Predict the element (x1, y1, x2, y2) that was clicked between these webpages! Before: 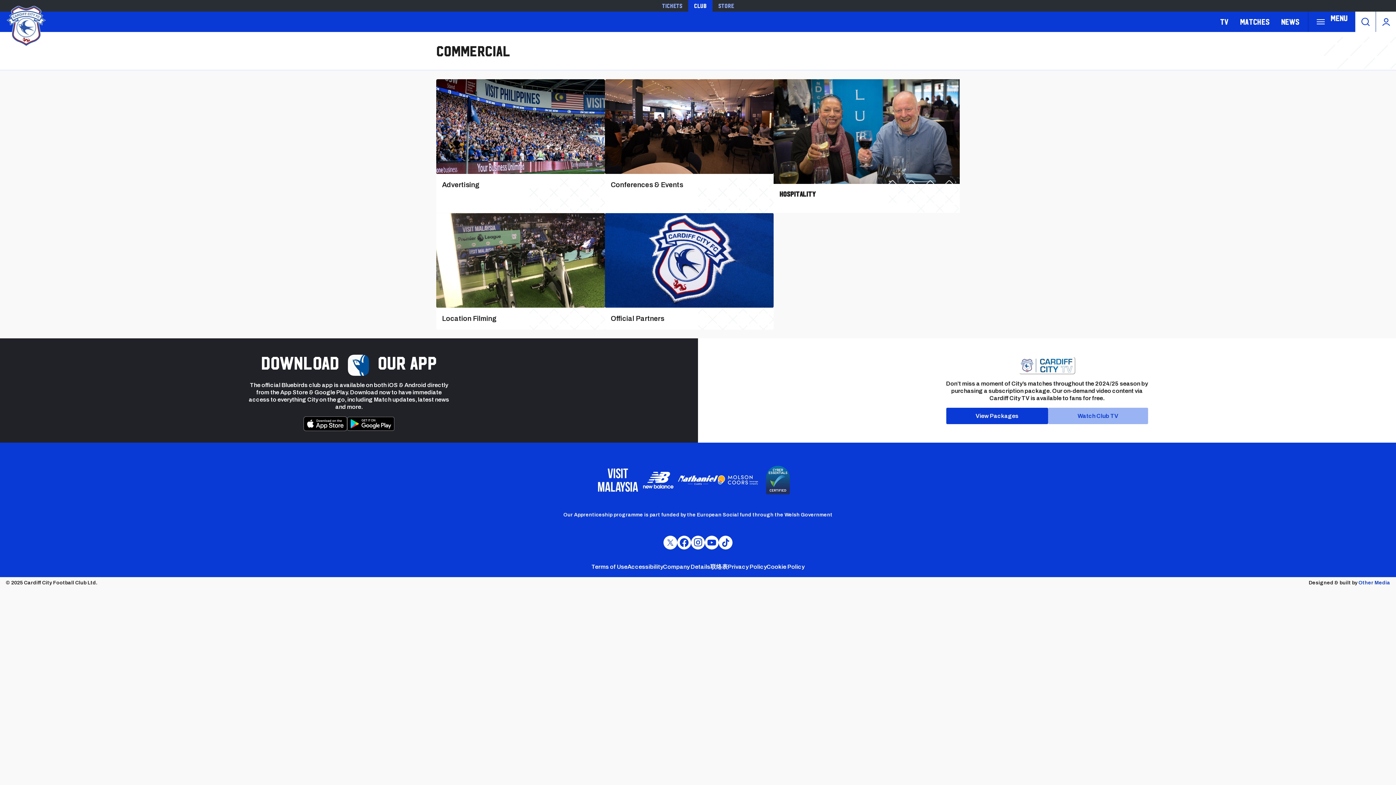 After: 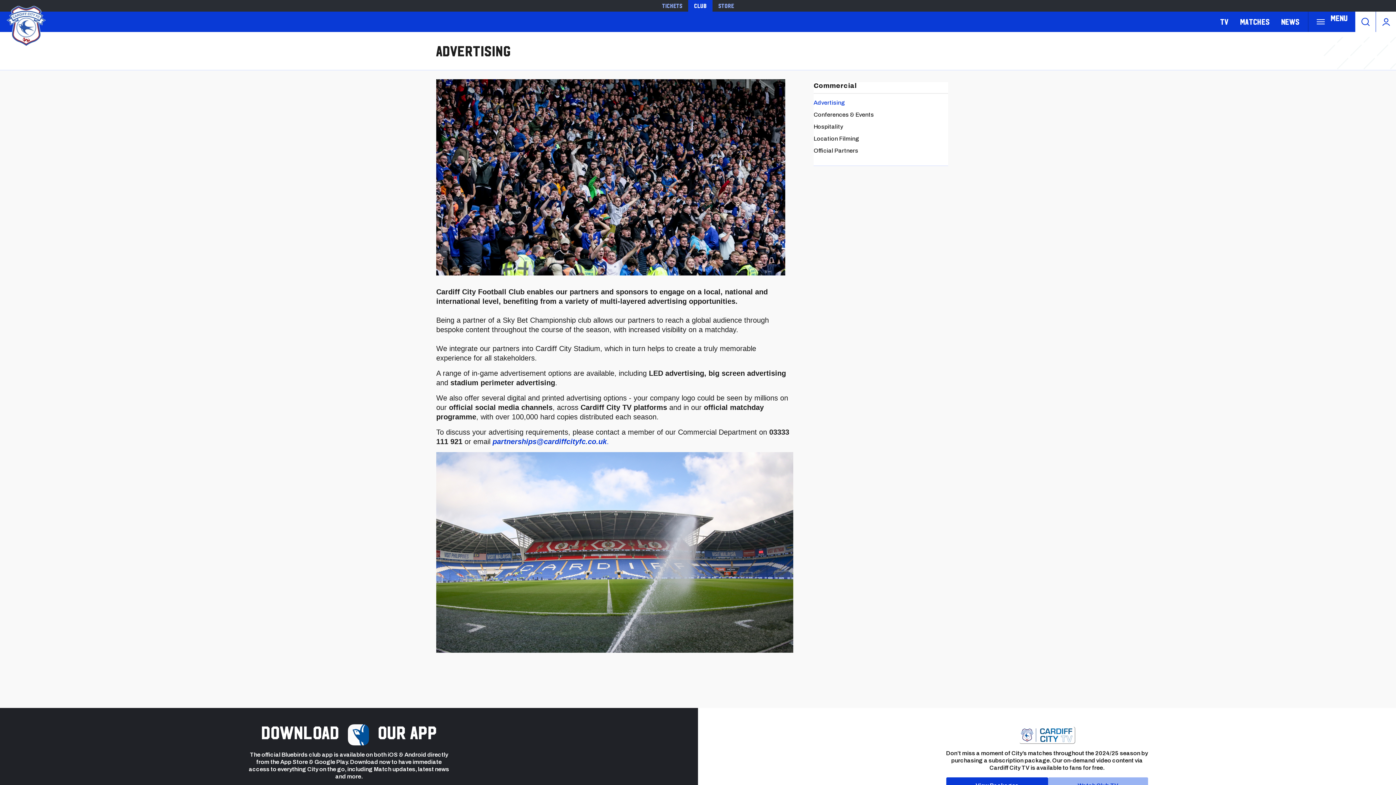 Action: bbox: (436, 79, 605, 213) label: Advertising